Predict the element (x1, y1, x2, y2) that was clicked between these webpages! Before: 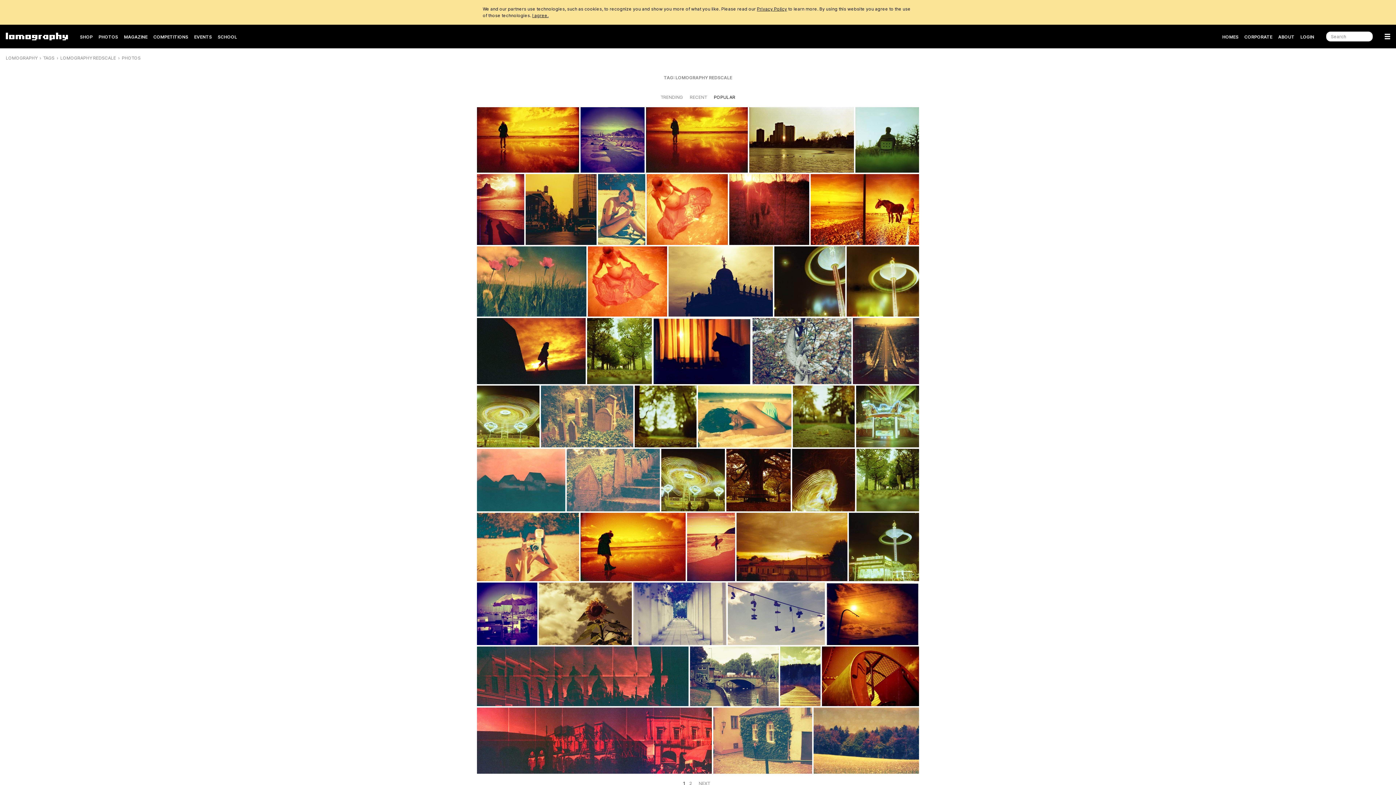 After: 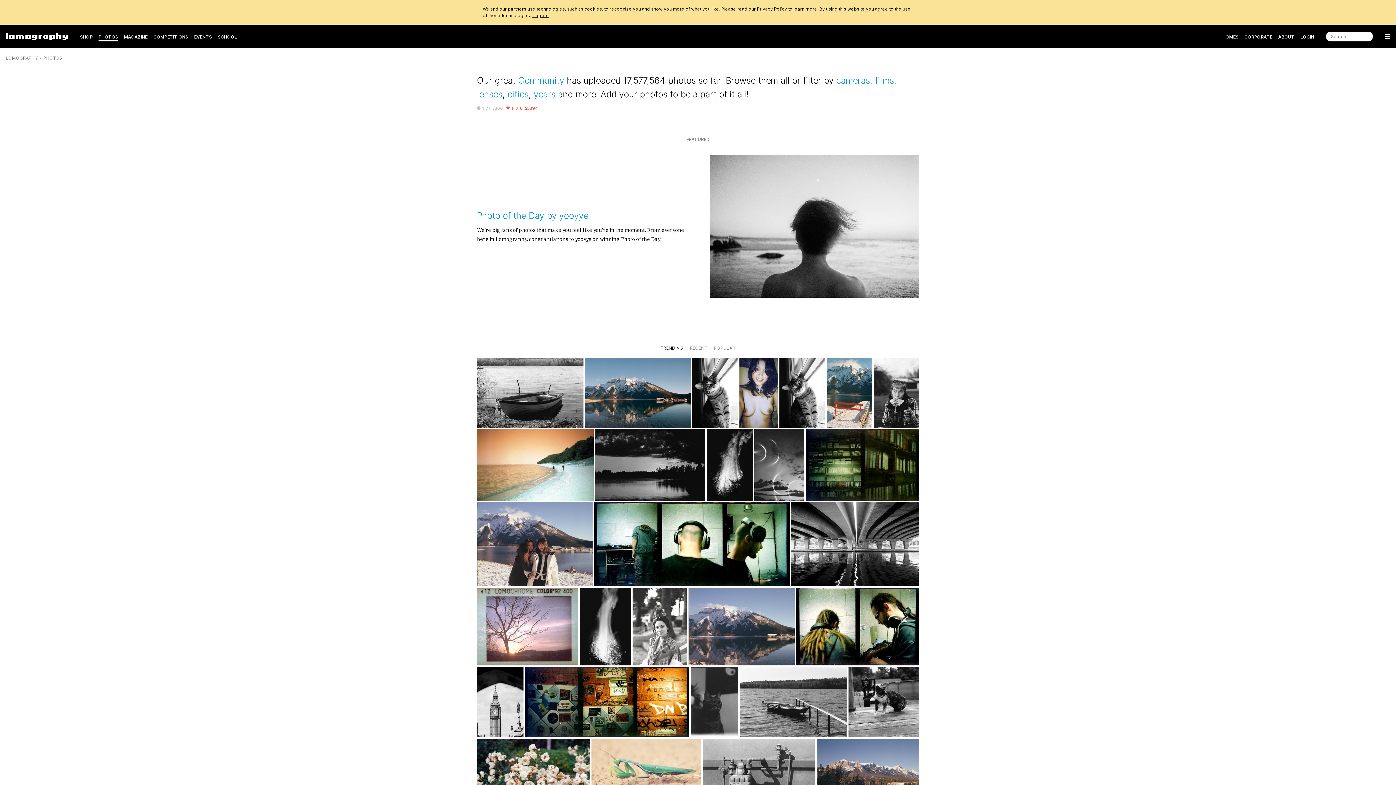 Action: bbox: (98, 31, 118, 42) label: PHOTOS